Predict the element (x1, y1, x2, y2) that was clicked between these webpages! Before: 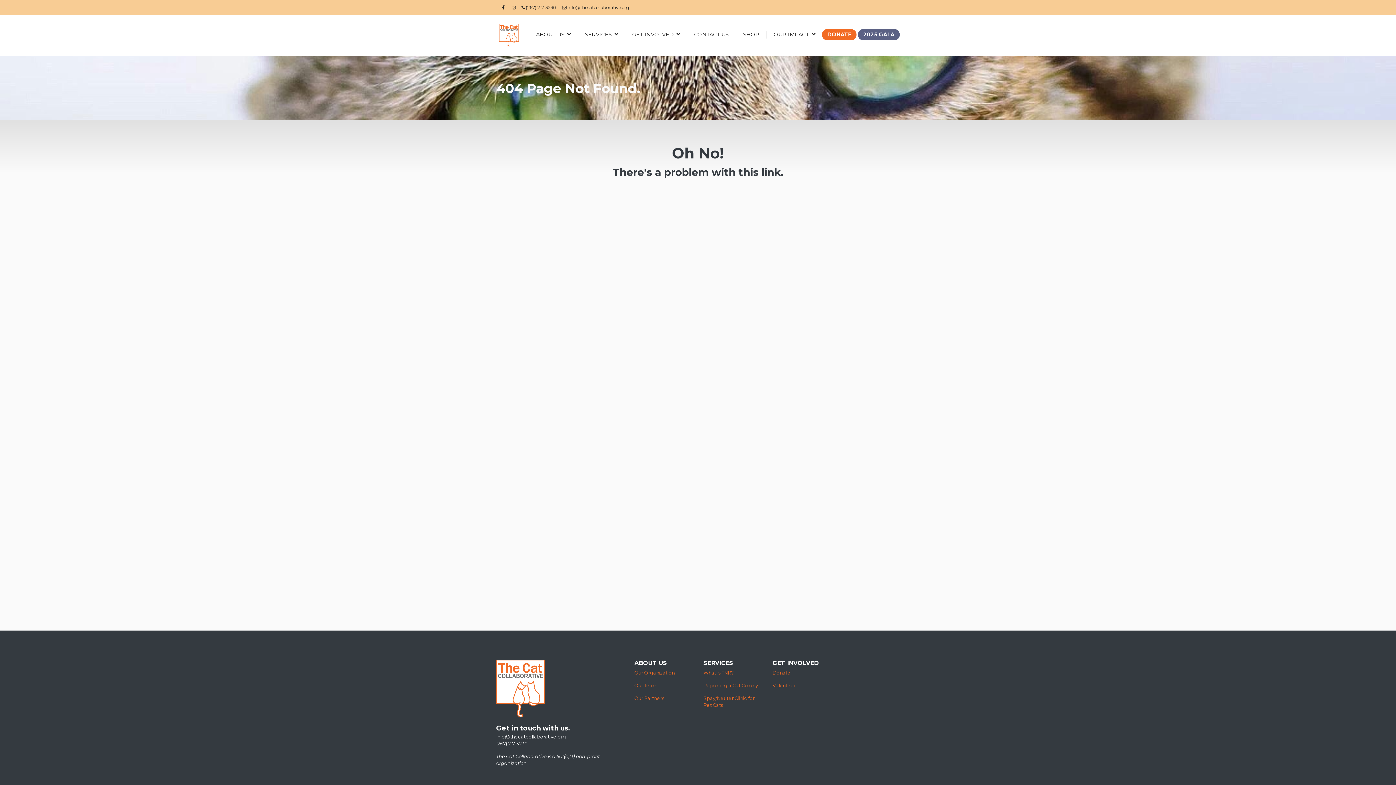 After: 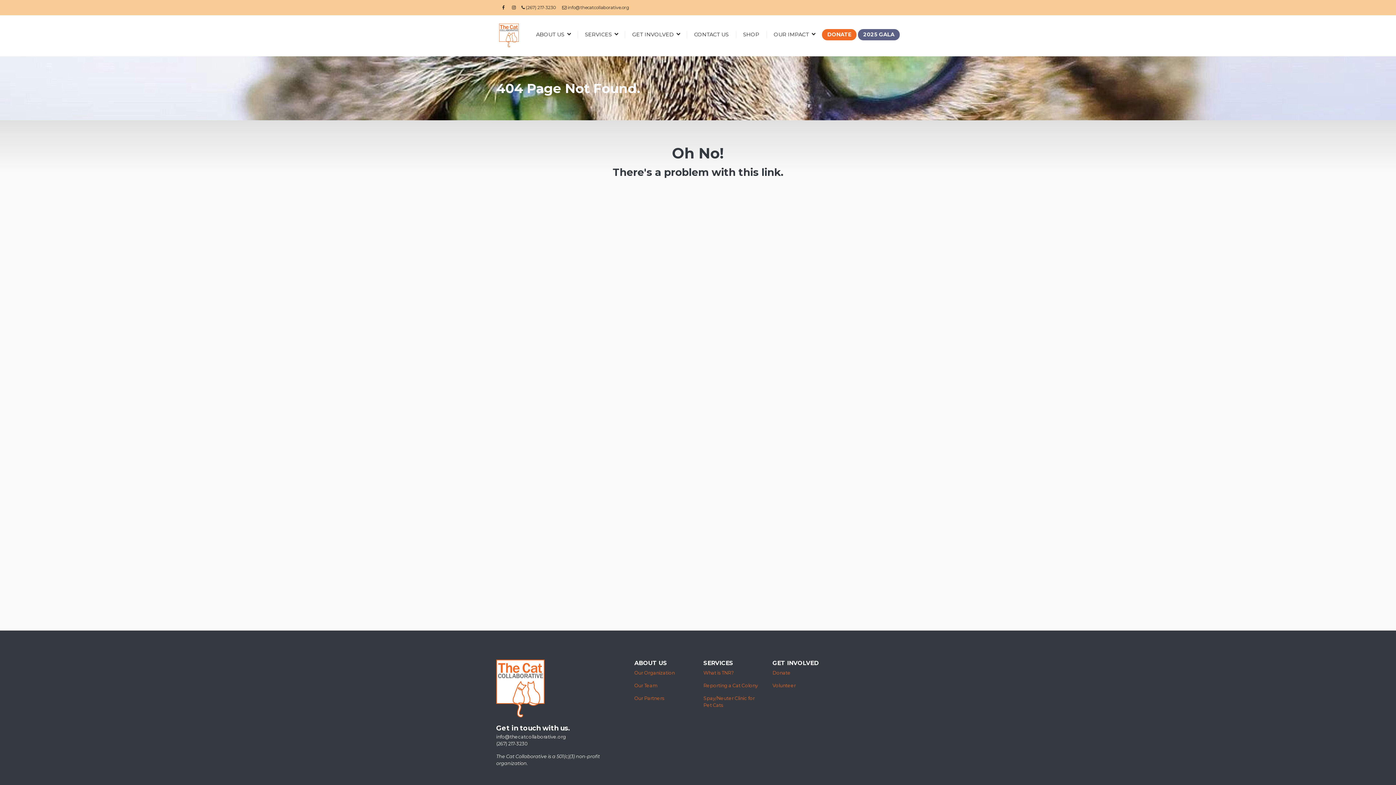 Action: bbox: (509, 1, 518, 13)